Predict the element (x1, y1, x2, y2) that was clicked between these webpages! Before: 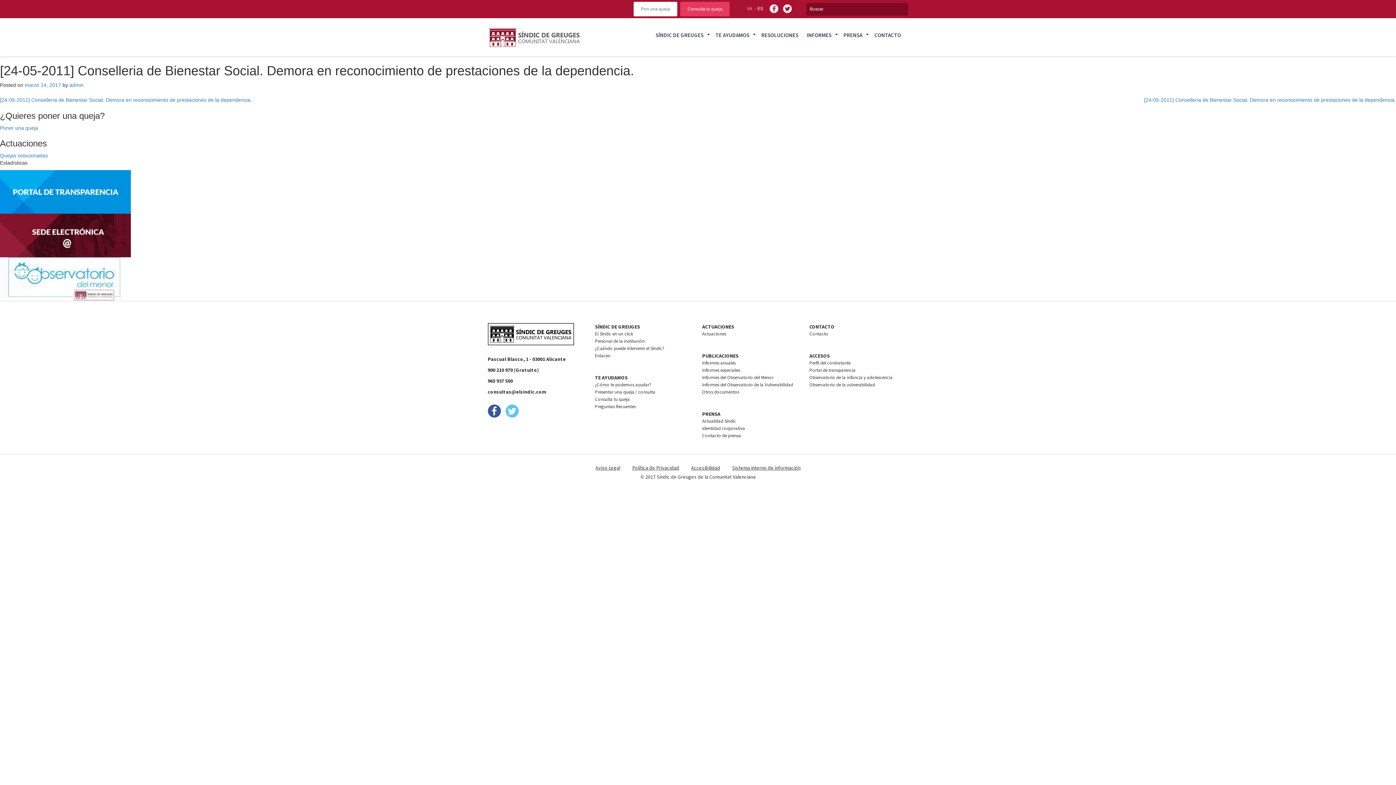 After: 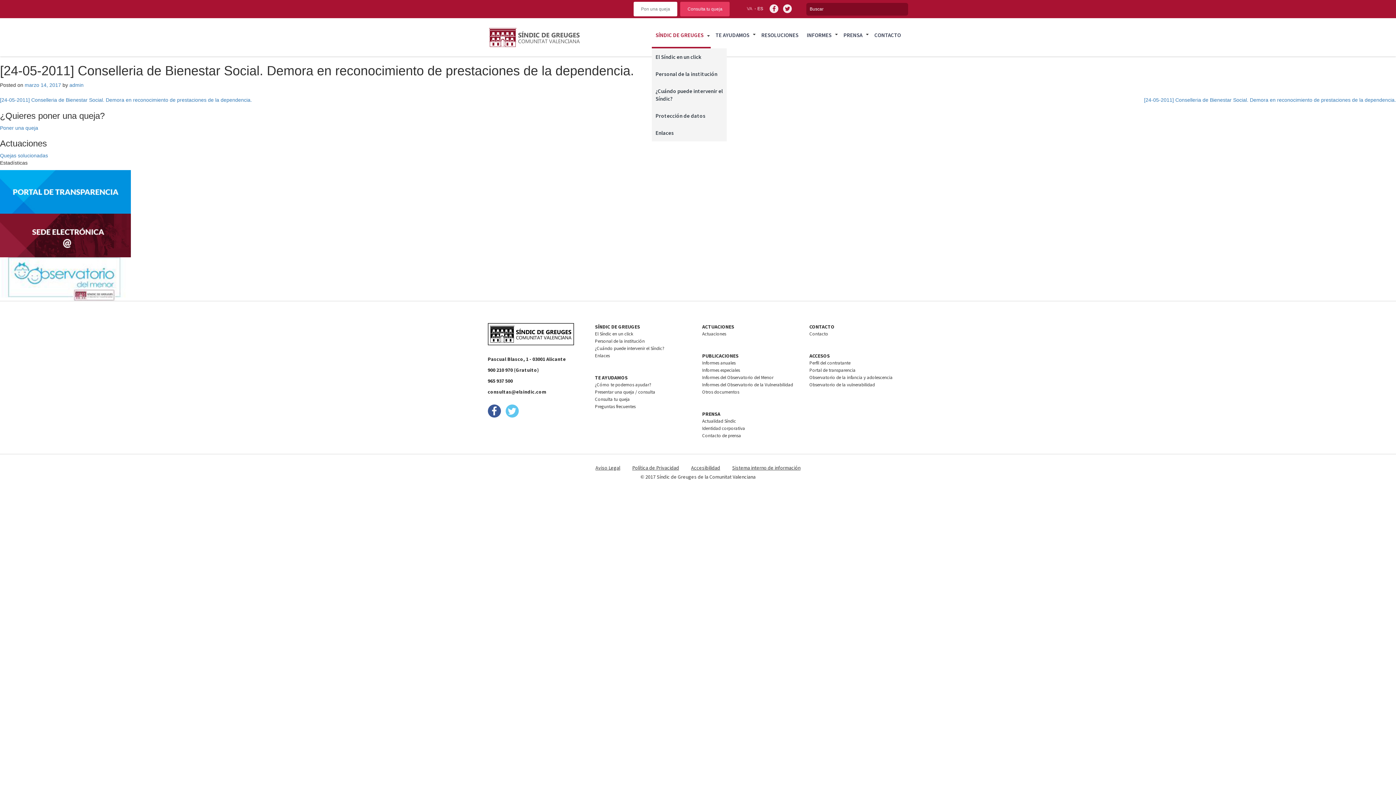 Action: bbox: (652, 26, 707, 43) label: SÍNDIC DE GREUGES